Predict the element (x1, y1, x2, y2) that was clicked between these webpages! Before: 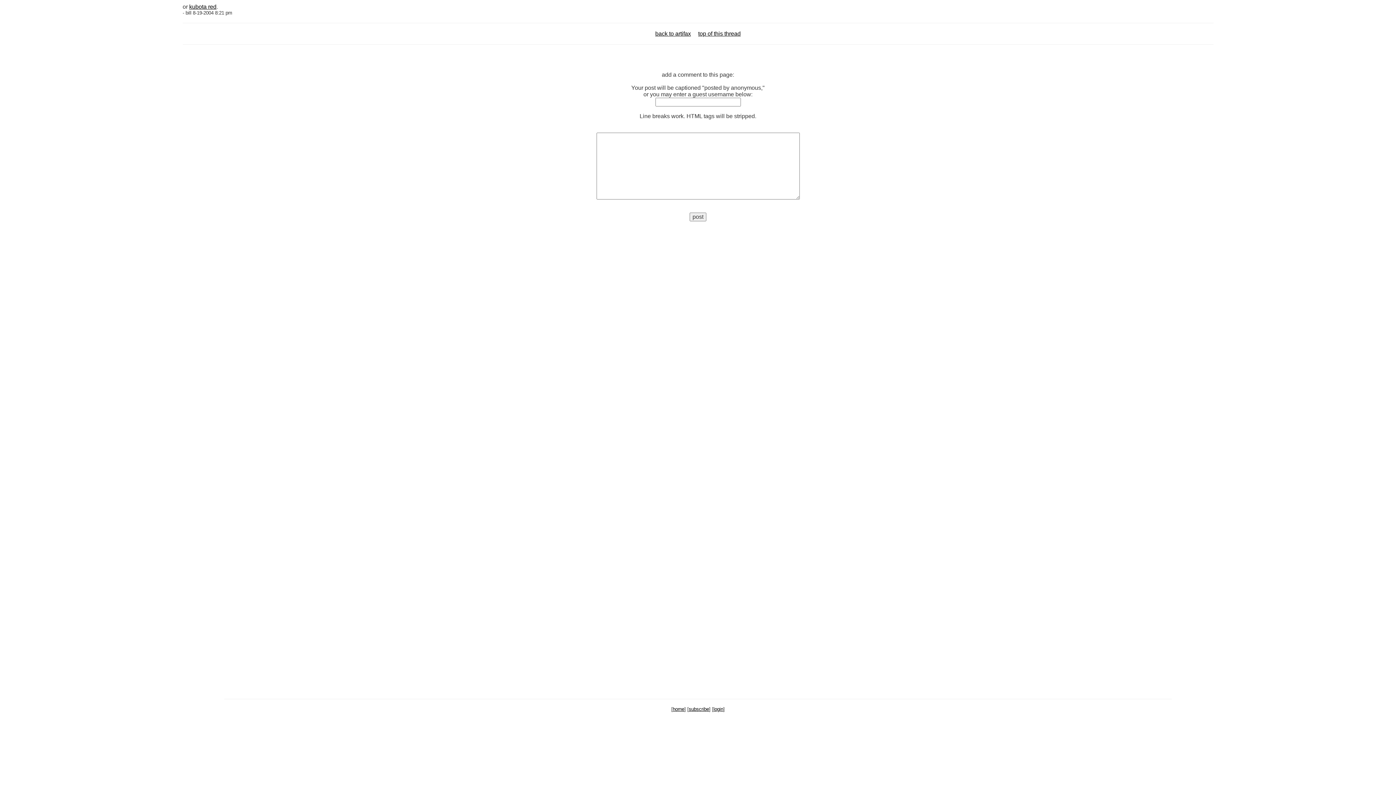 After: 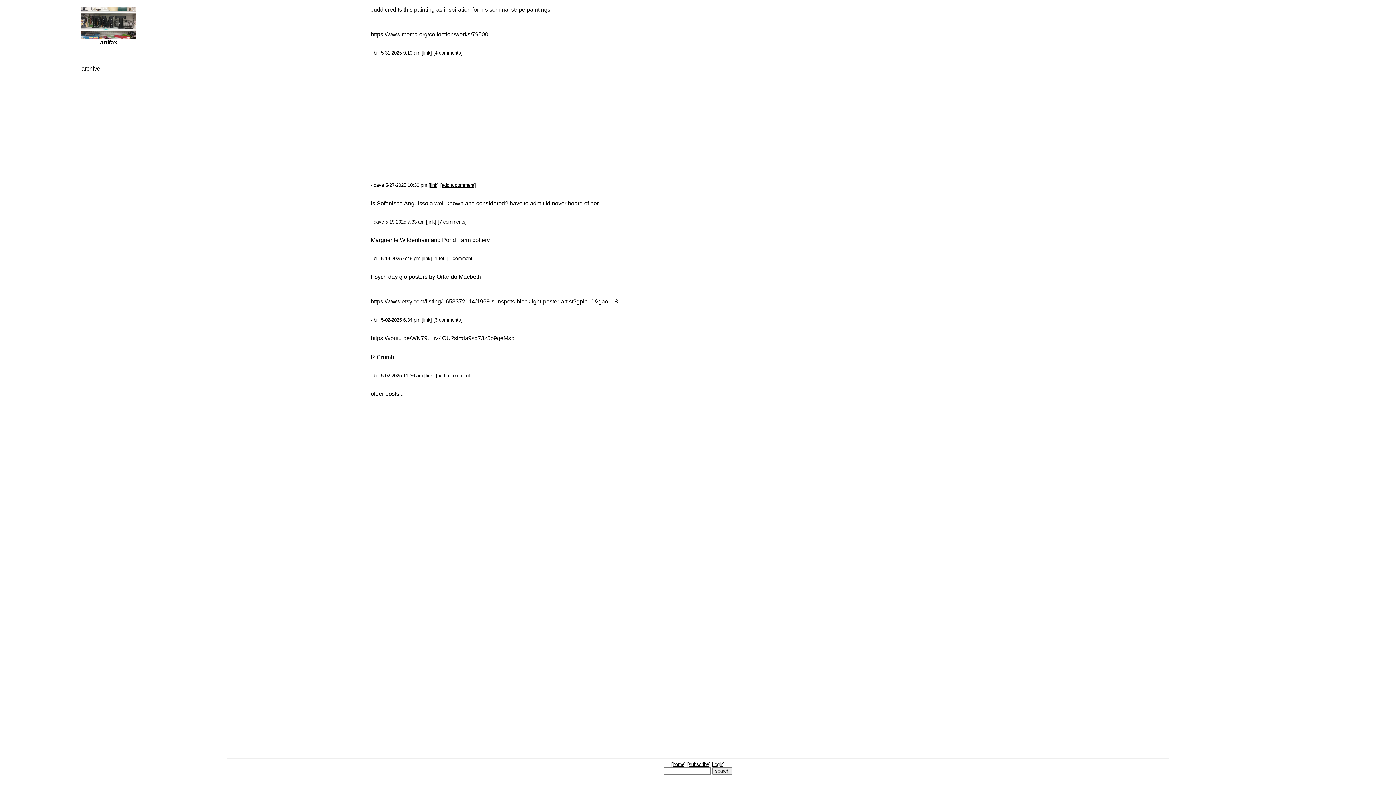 Action: bbox: (655, 30, 691, 36) label: back to artifax